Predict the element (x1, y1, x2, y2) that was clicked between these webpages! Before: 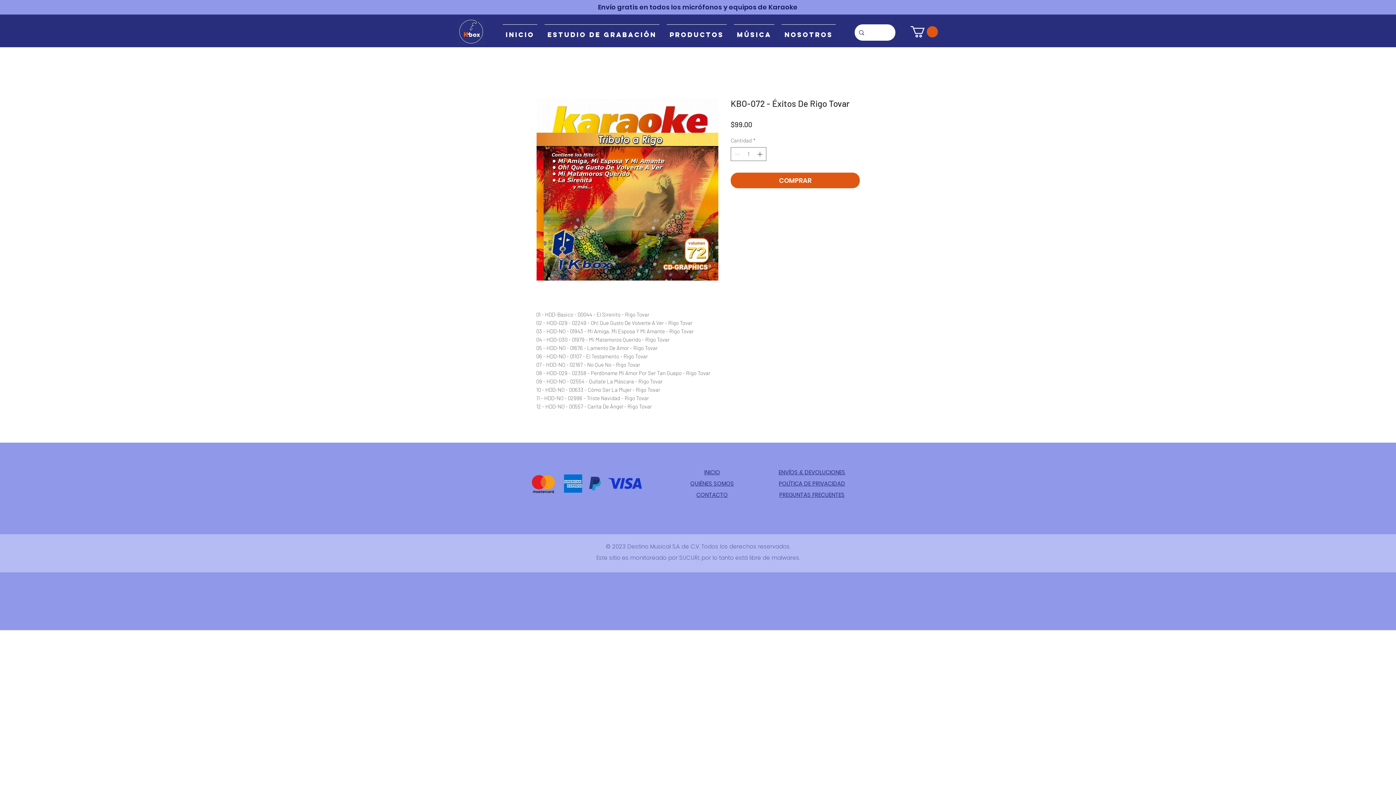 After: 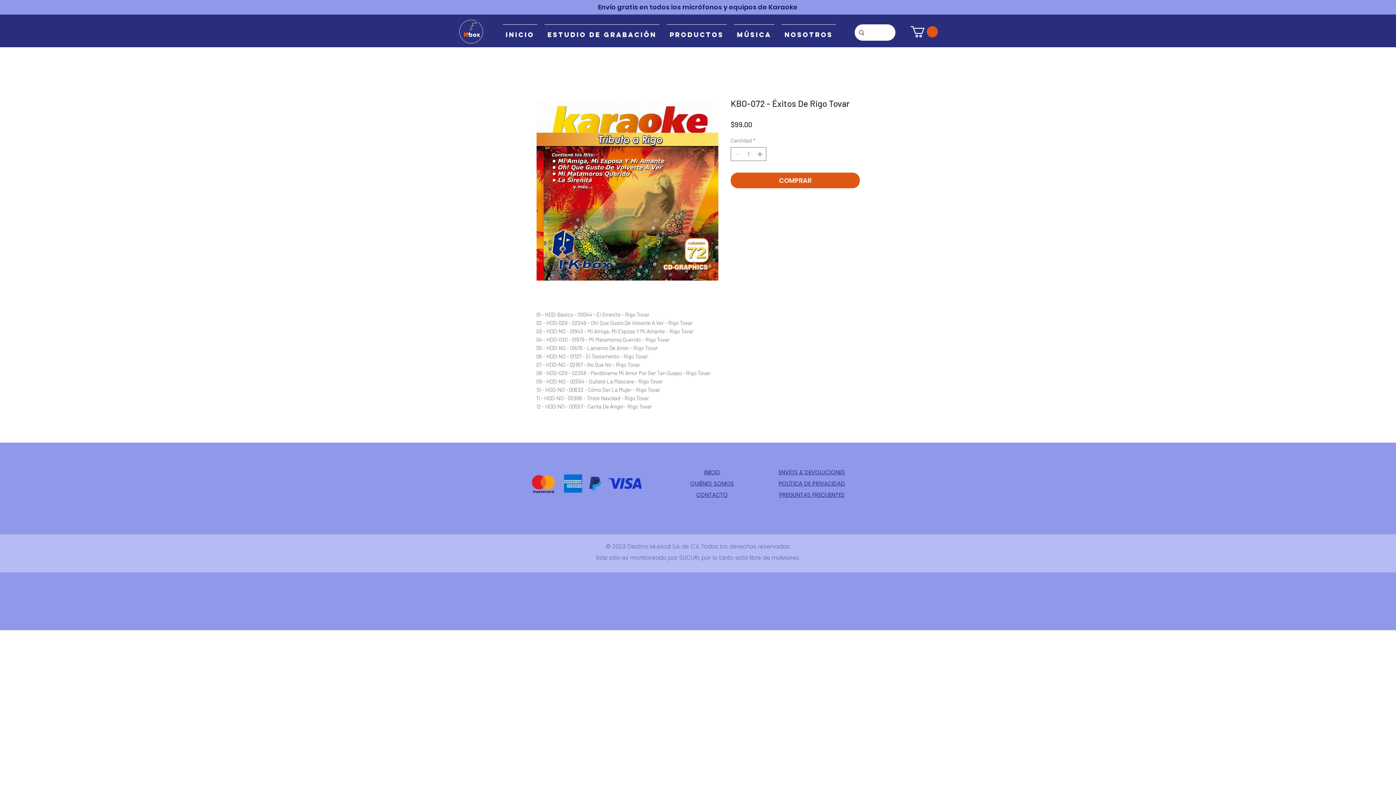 Action: bbox: (910, 26, 938, 37)